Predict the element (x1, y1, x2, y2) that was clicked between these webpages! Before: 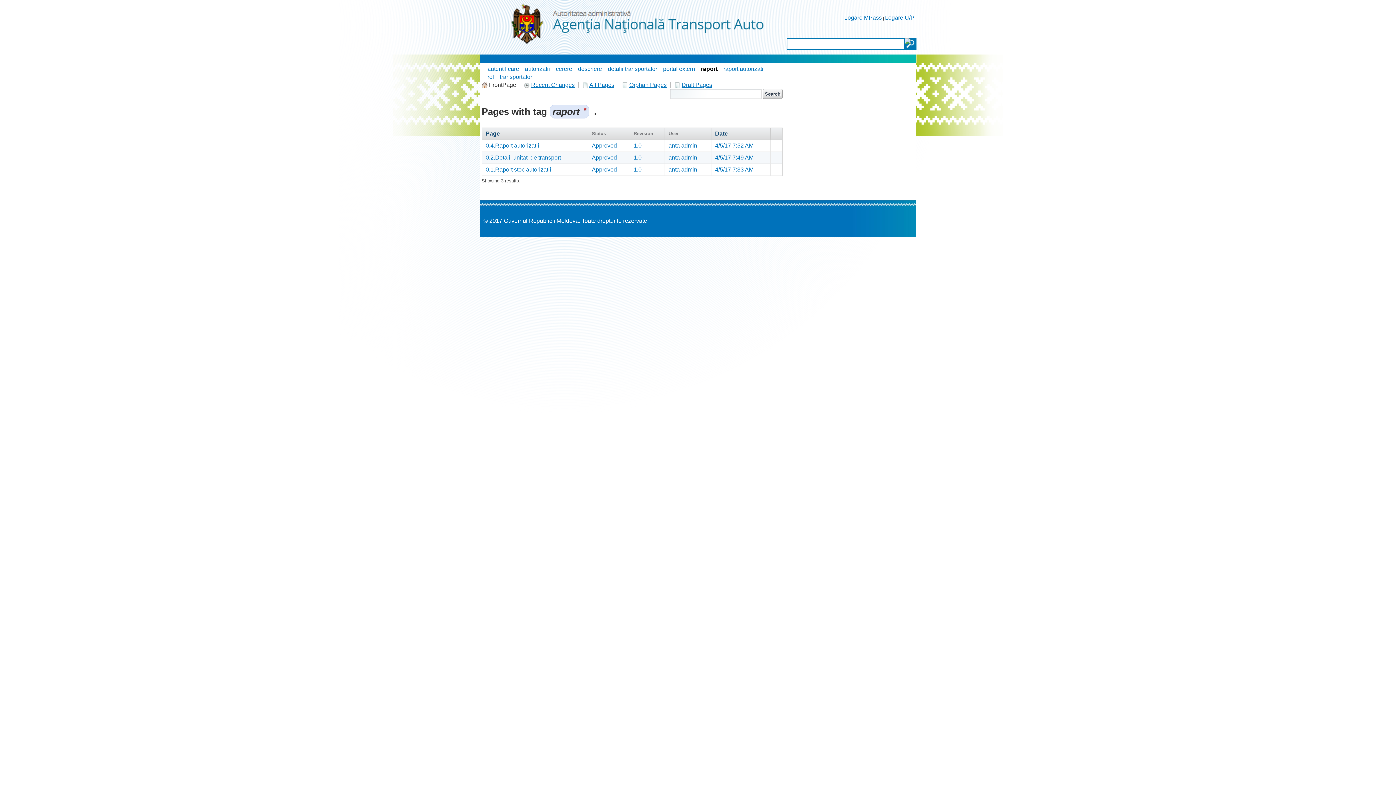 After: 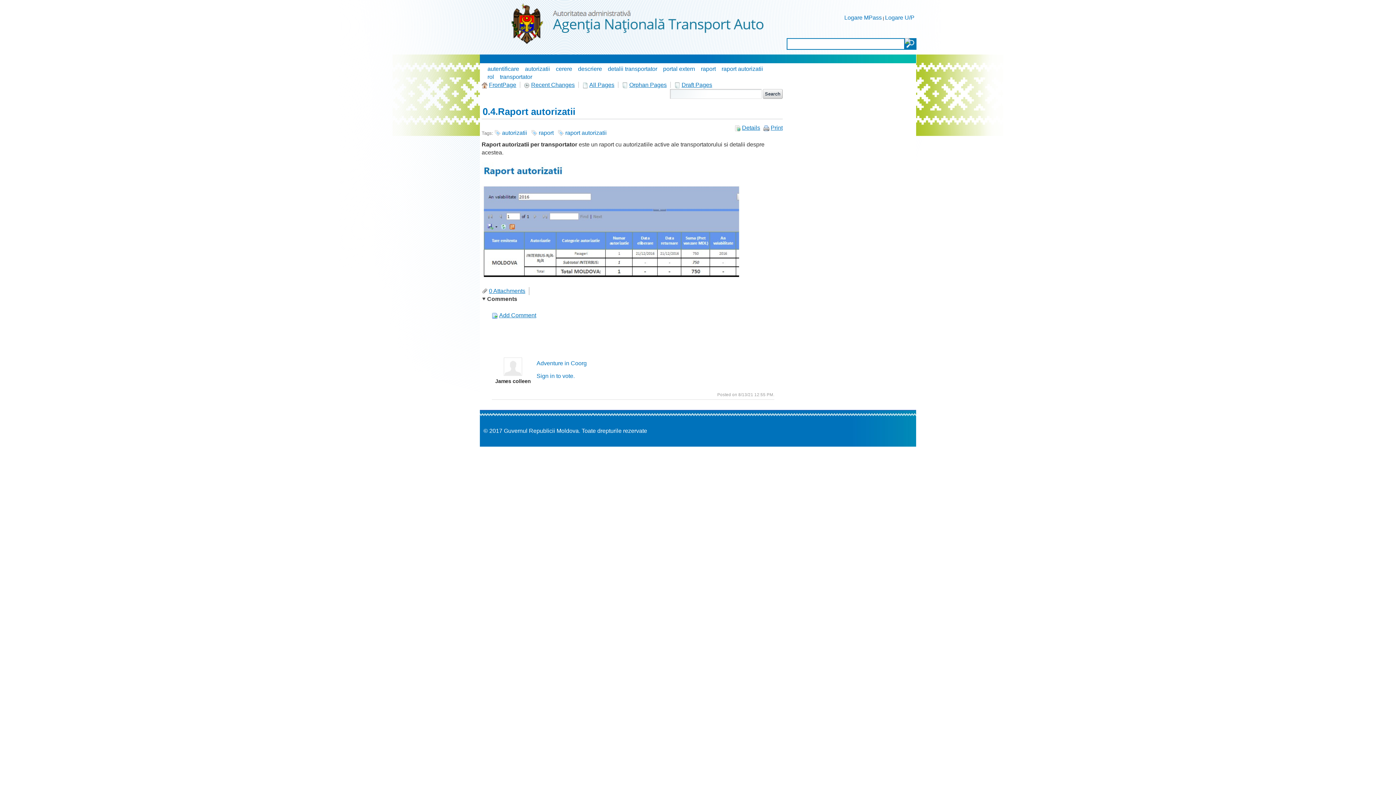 Action: bbox: (485, 142, 539, 148) label: 0.4.Raport autorizatii